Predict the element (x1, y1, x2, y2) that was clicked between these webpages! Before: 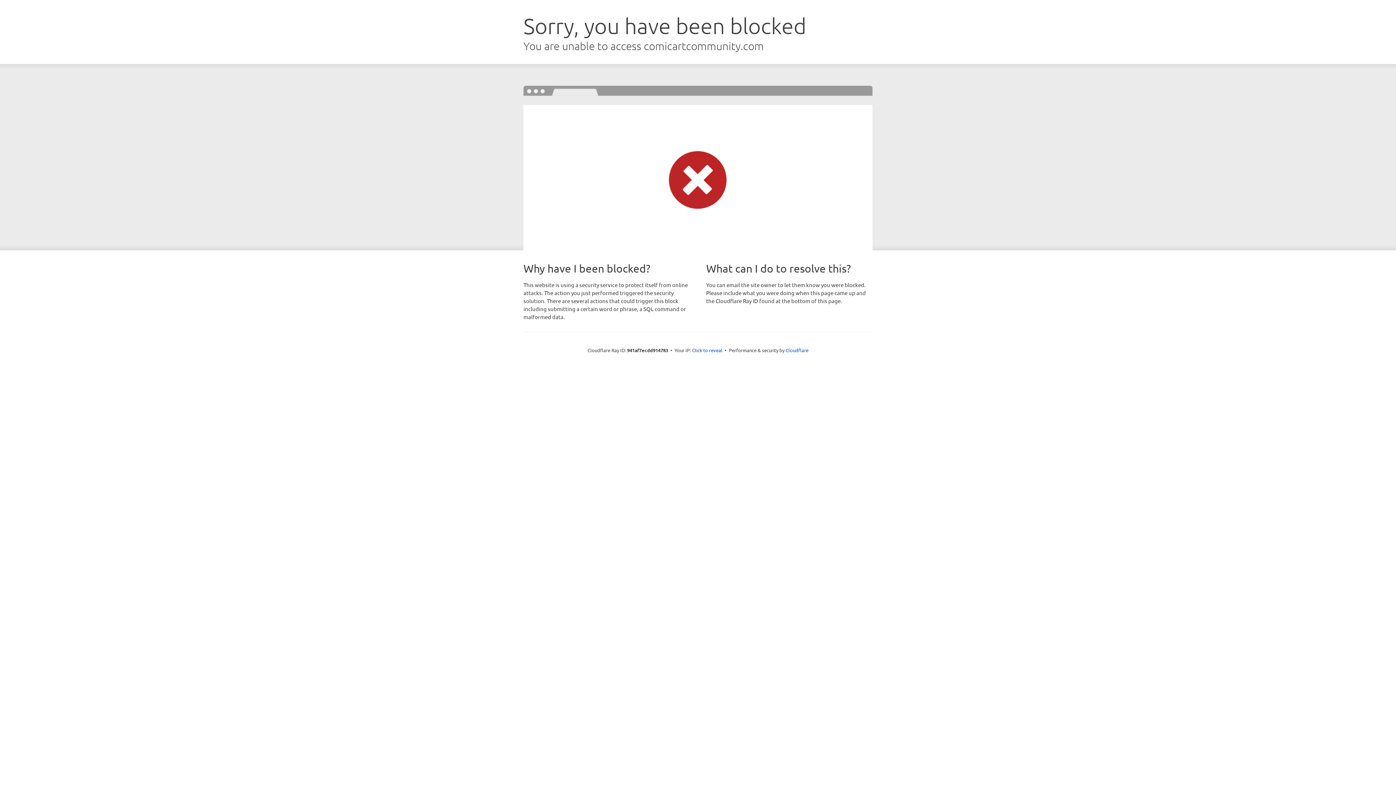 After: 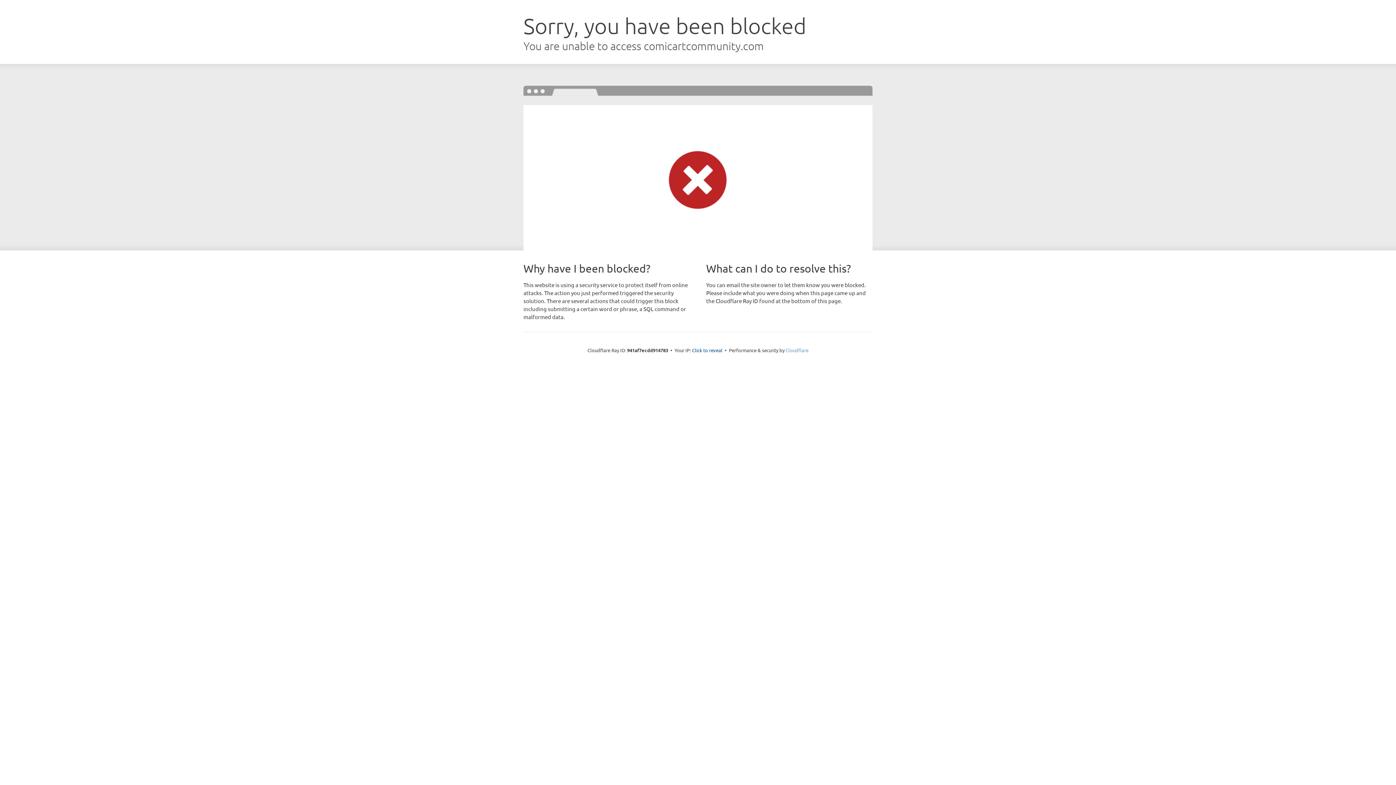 Action: label: Cloudflare bbox: (785, 347, 808, 353)